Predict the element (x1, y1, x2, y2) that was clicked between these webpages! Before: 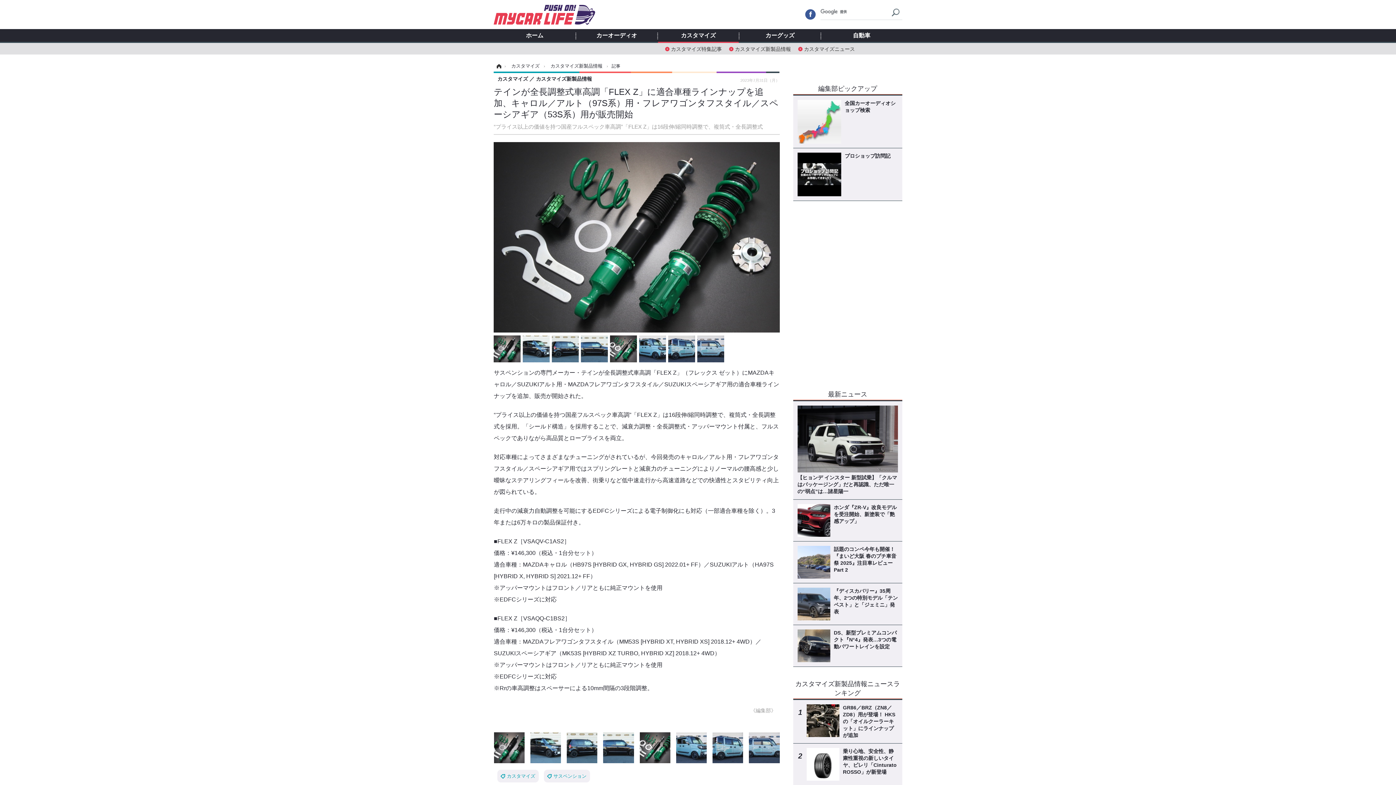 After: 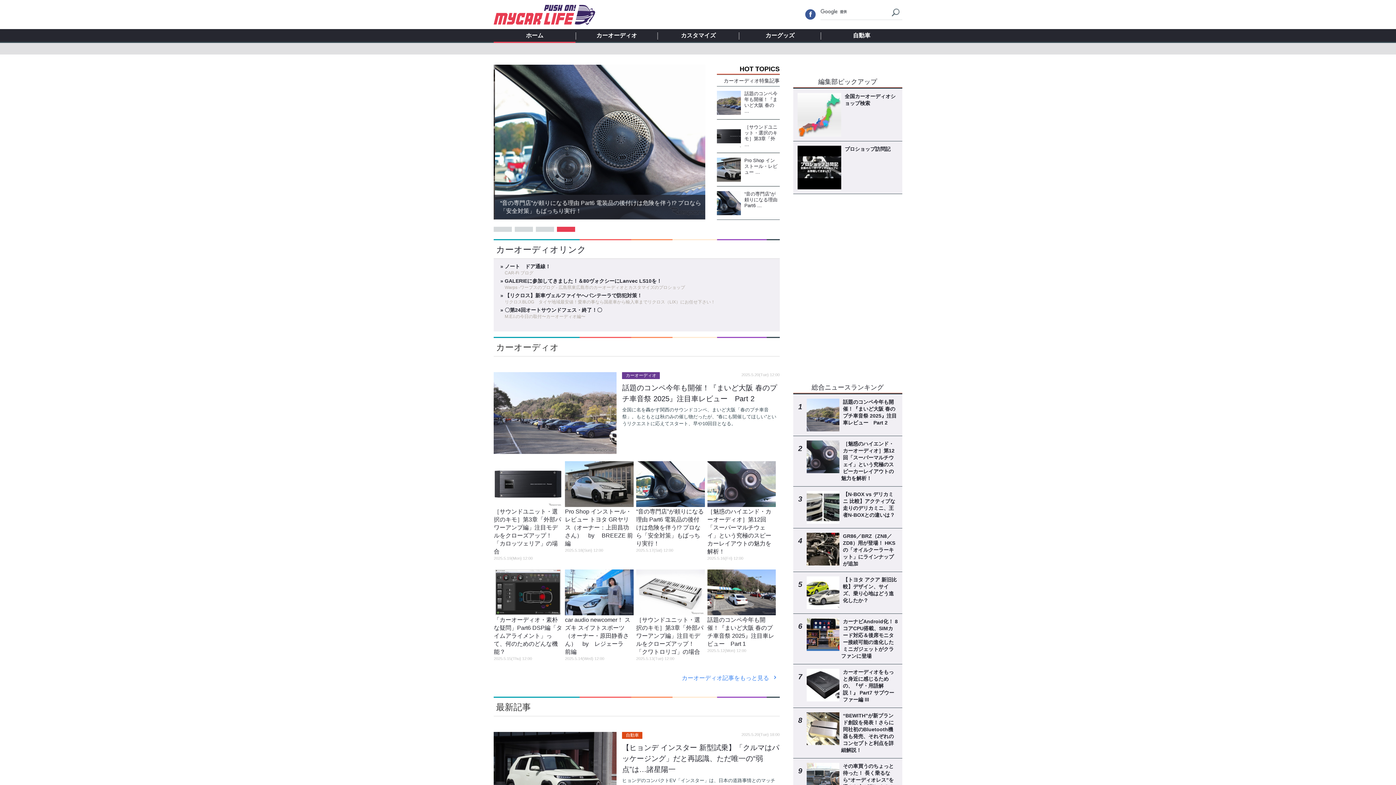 Action: label: ホーム bbox: (493, 63, 502, 68)